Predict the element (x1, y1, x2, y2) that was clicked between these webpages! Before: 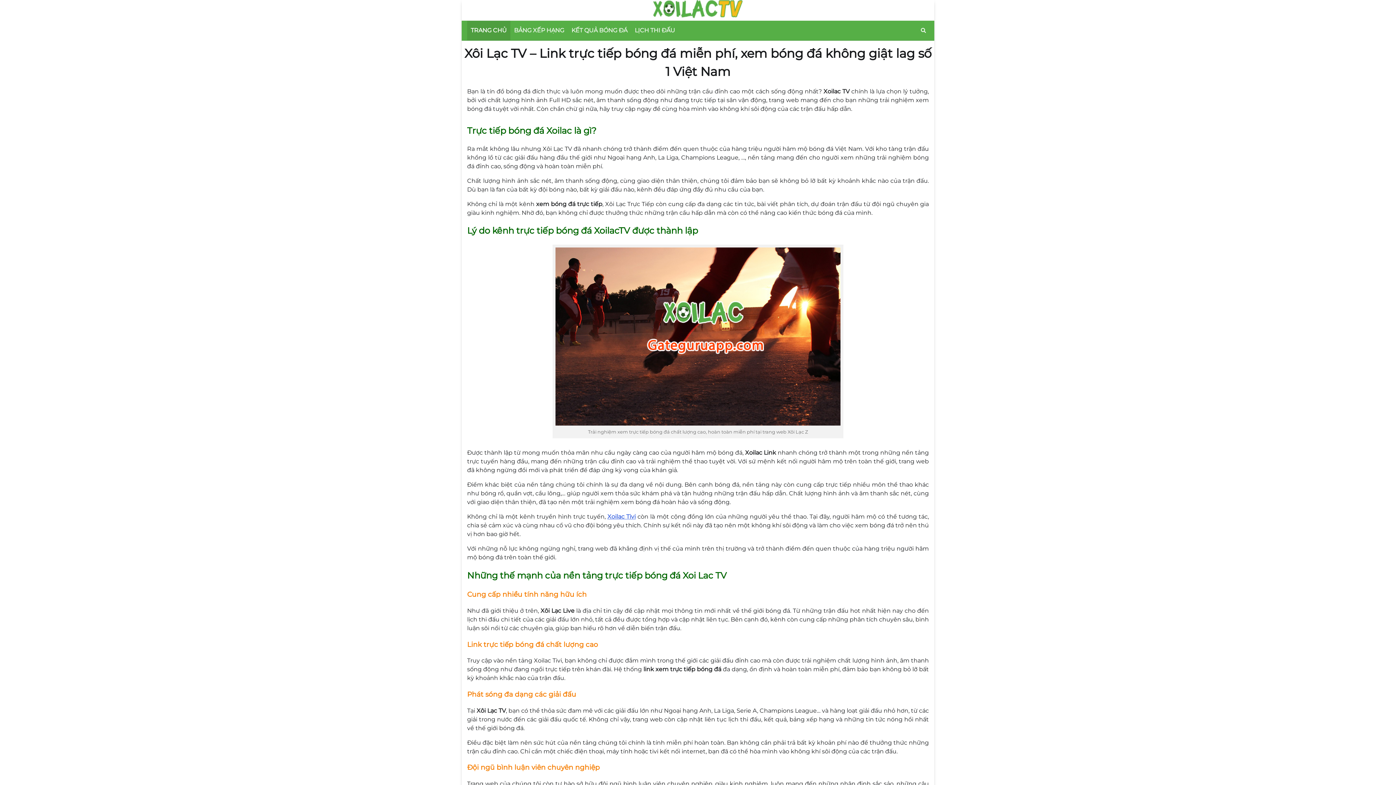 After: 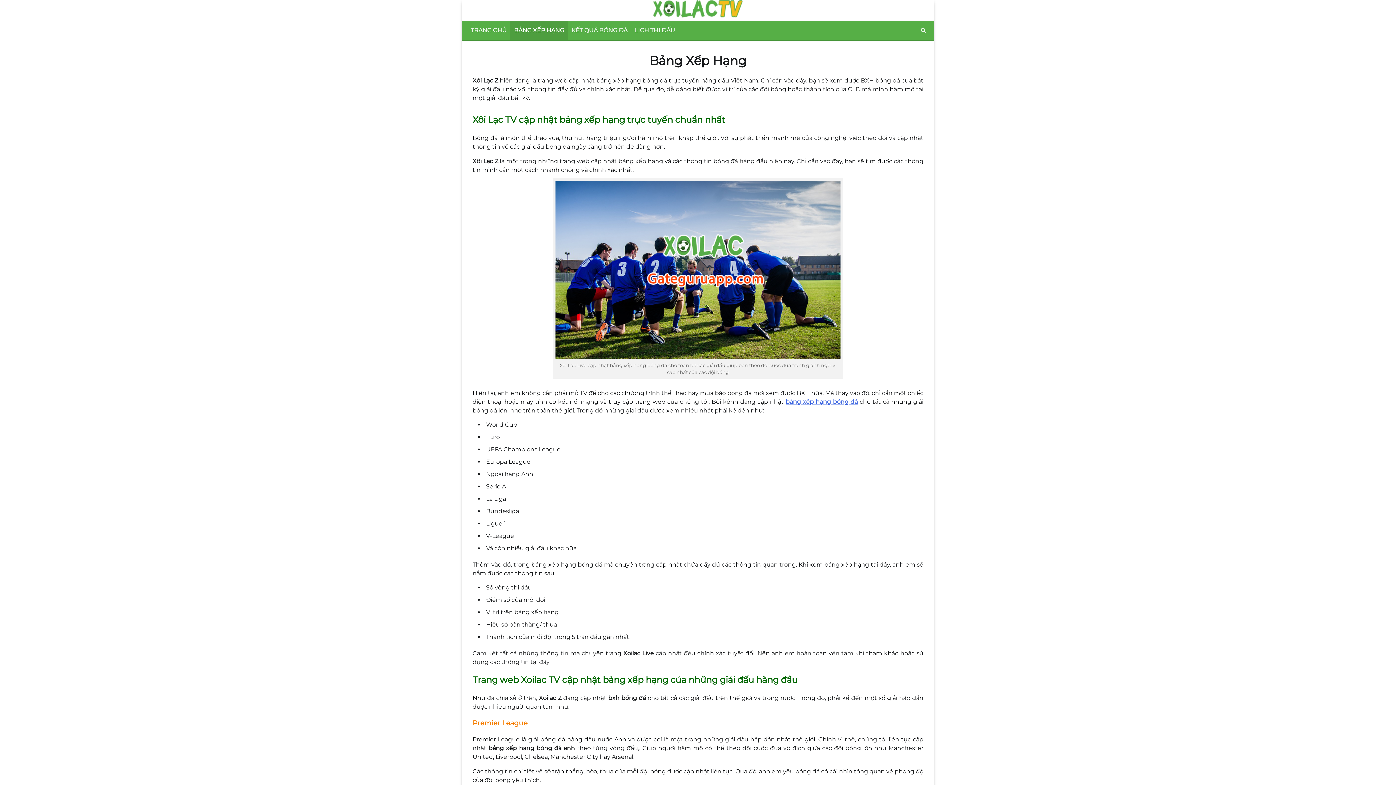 Action: bbox: (510, 20, 568, 40) label: BẢNG XẾP HẠNG